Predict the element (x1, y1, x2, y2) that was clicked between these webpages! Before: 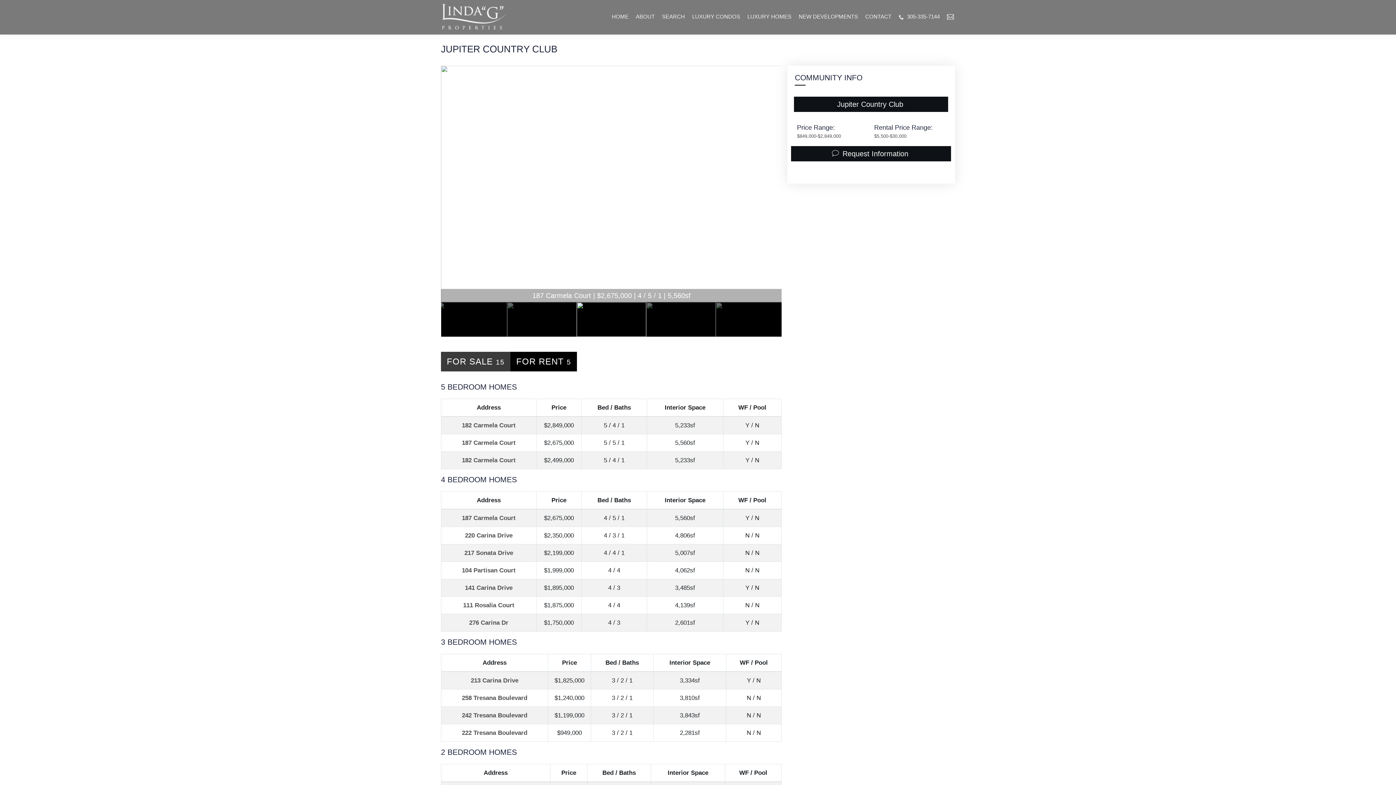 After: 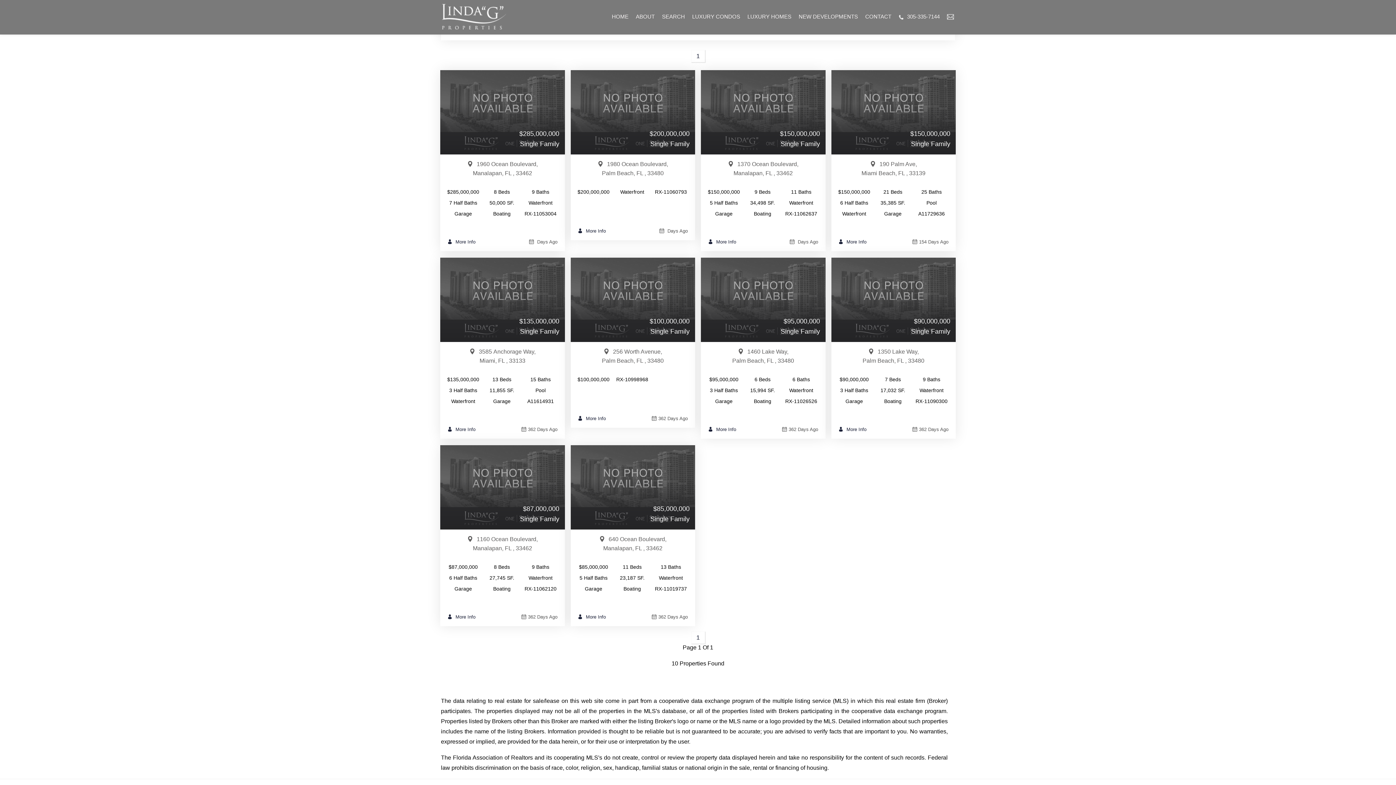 Action: label: SEARCH bbox: (658, 6, 688, 27)